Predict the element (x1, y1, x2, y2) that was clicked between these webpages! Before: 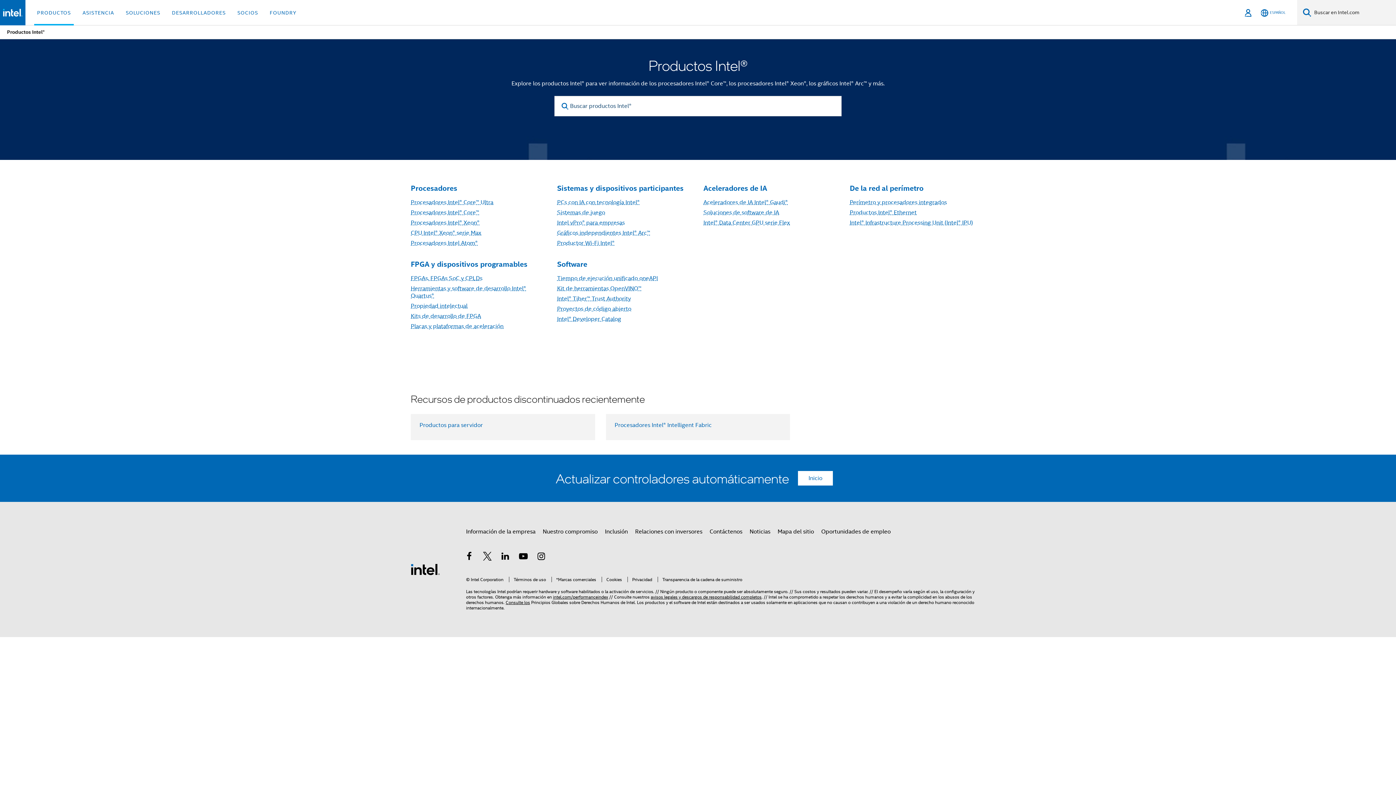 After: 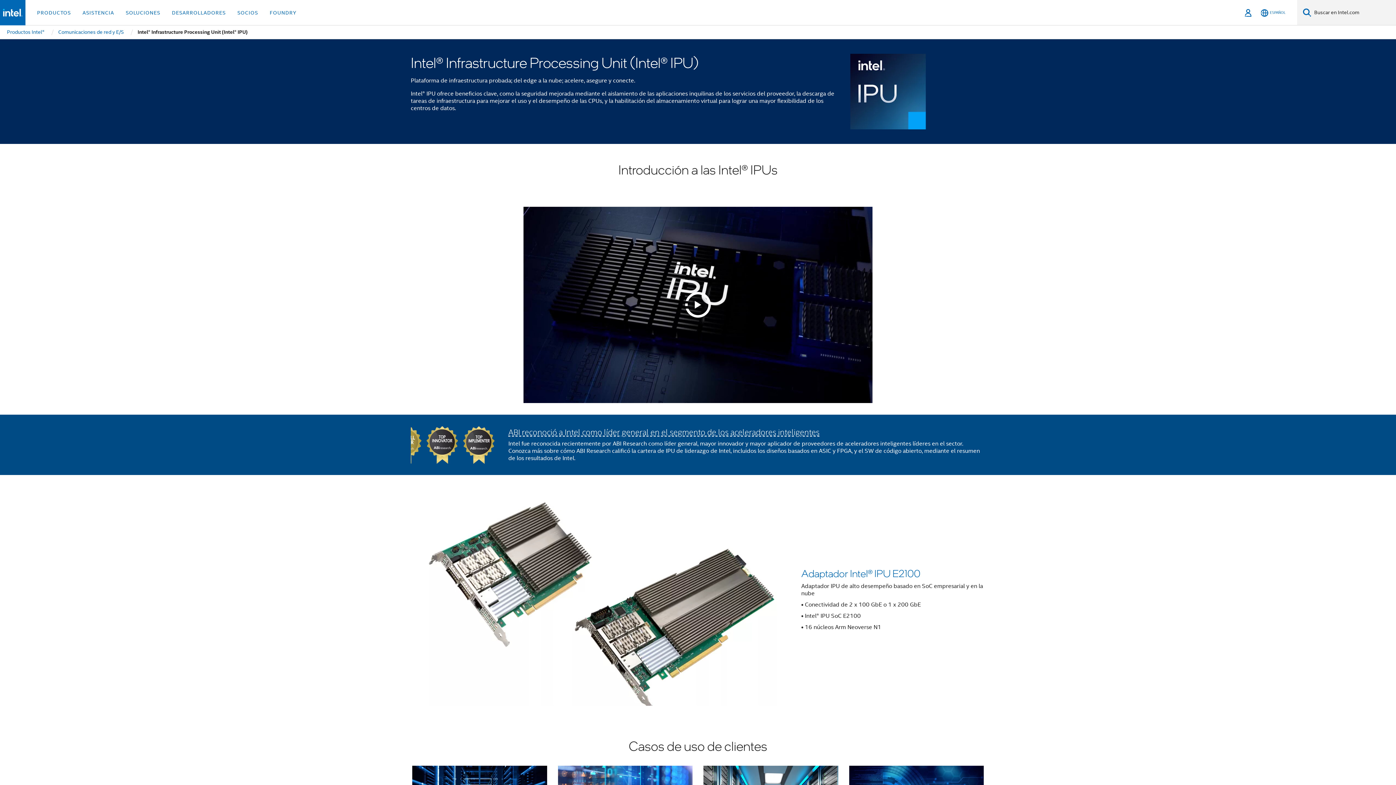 Action: bbox: (850, 219, 973, 226) label: Intel® Infrastructure Processing Unit (Intel® IPU)